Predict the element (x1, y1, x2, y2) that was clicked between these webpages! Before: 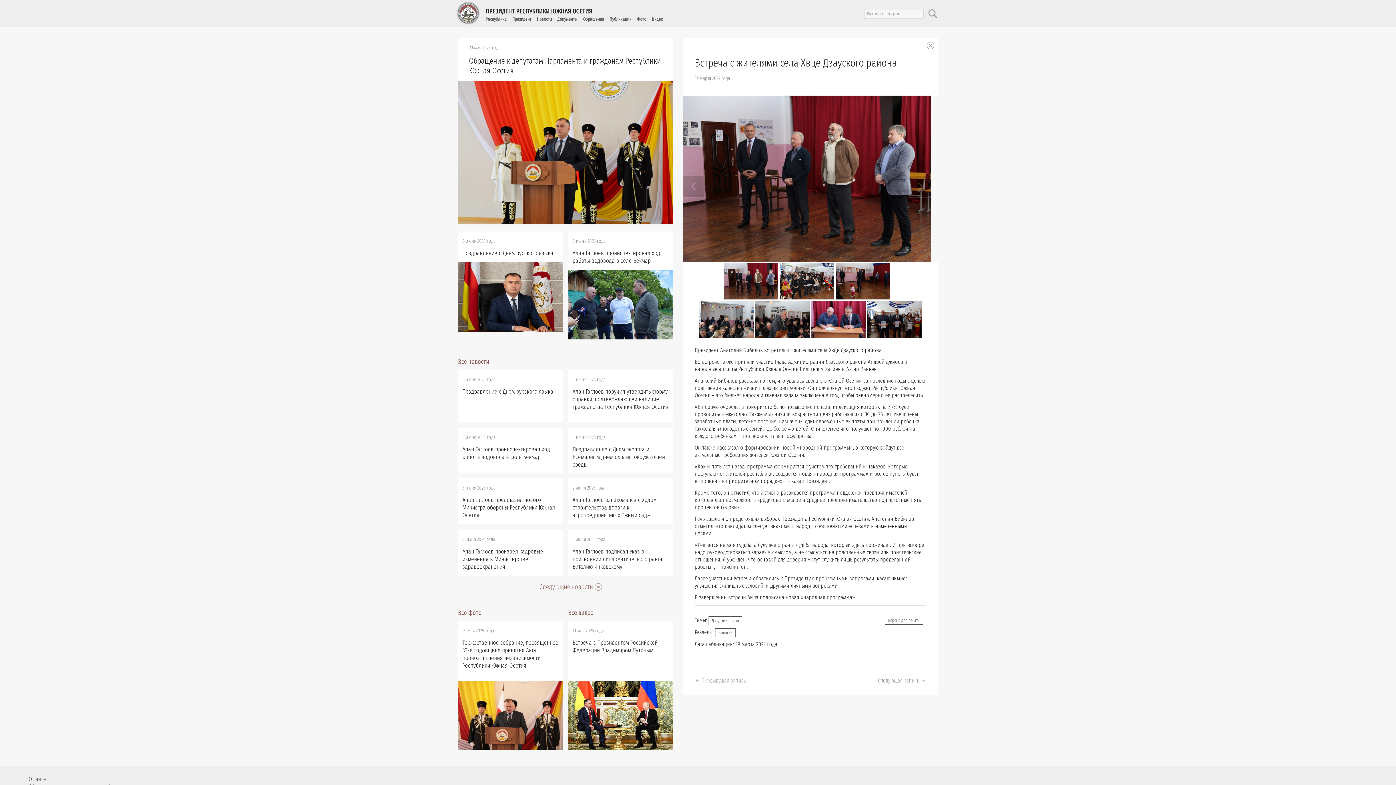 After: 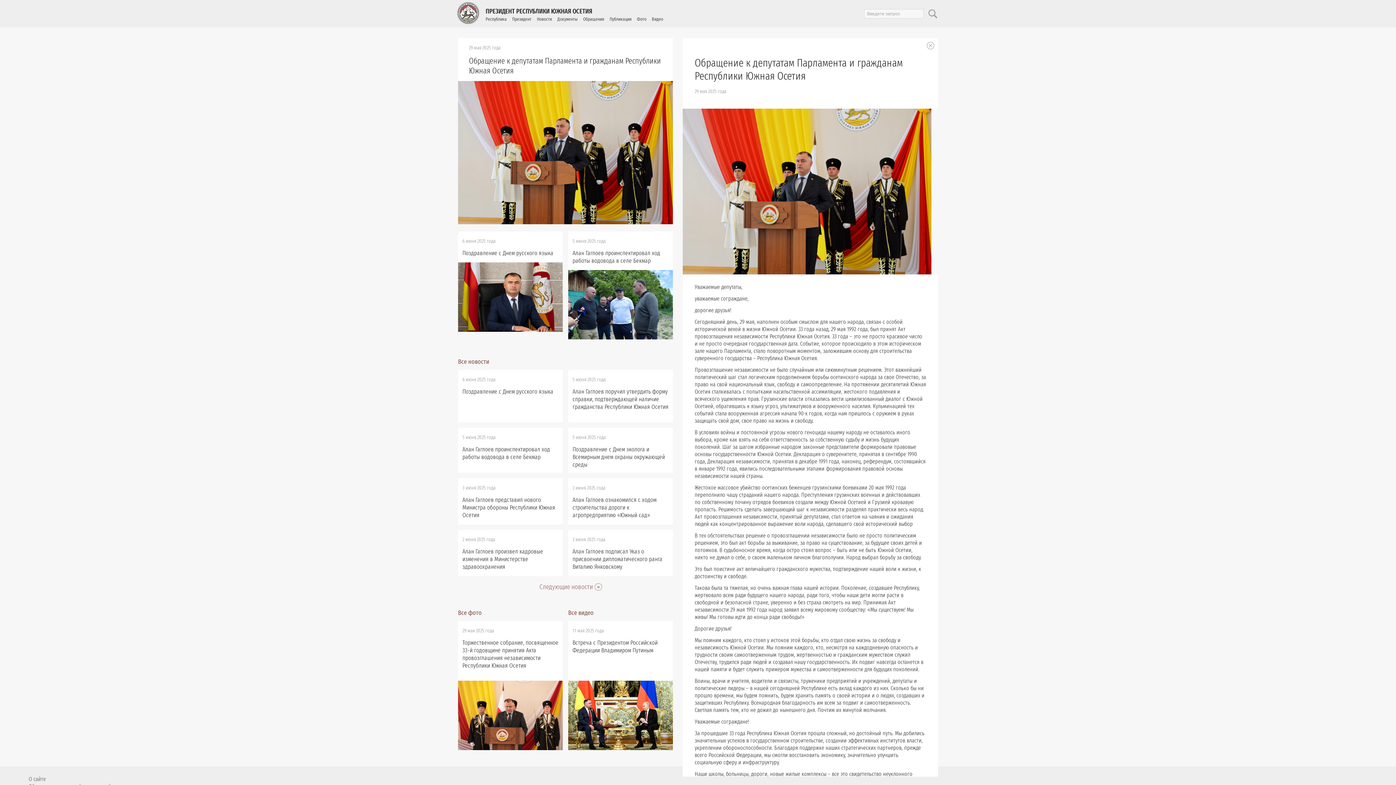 Action: bbox: (458, 218, 673, 225)